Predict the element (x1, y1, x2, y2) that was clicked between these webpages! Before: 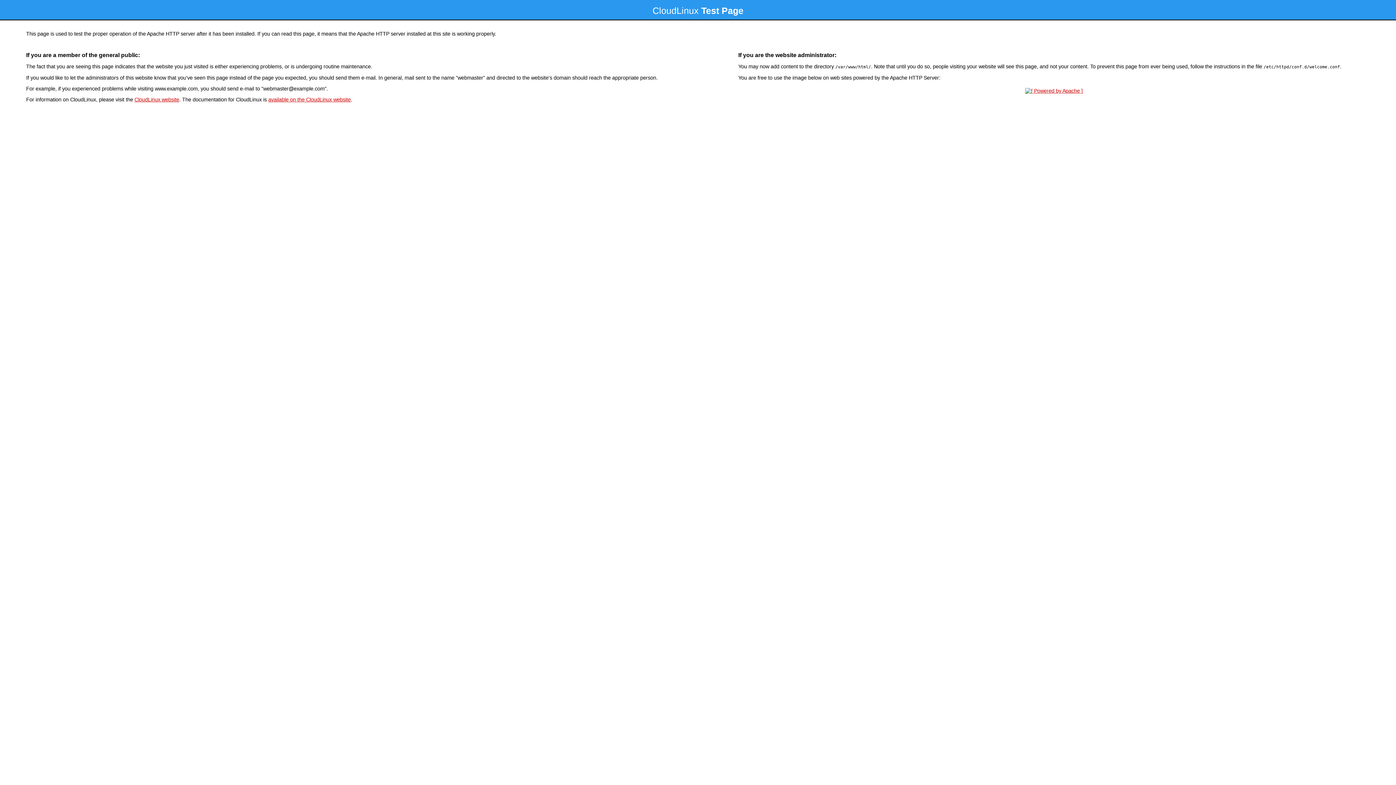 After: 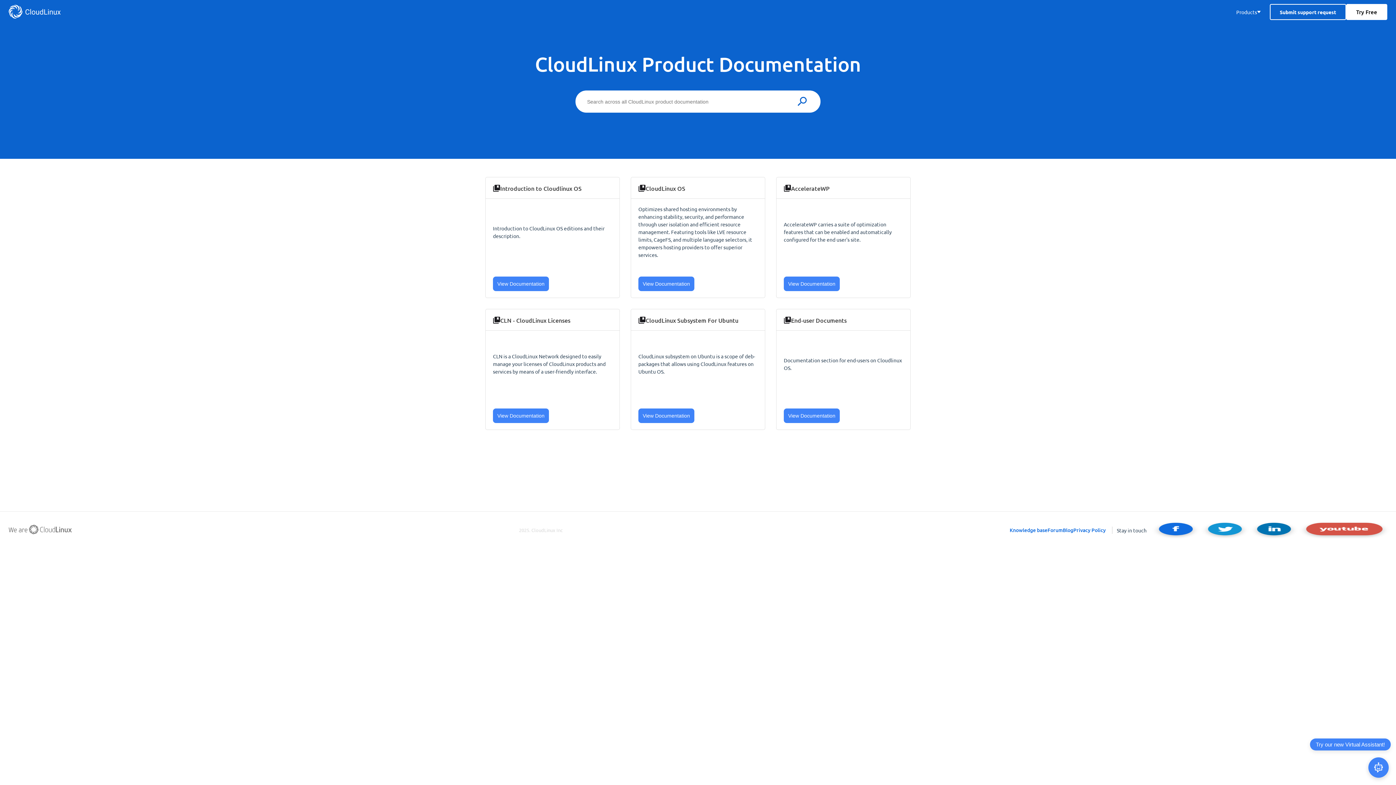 Action: label: available on the CloudLinux website bbox: (268, 96, 350, 102)